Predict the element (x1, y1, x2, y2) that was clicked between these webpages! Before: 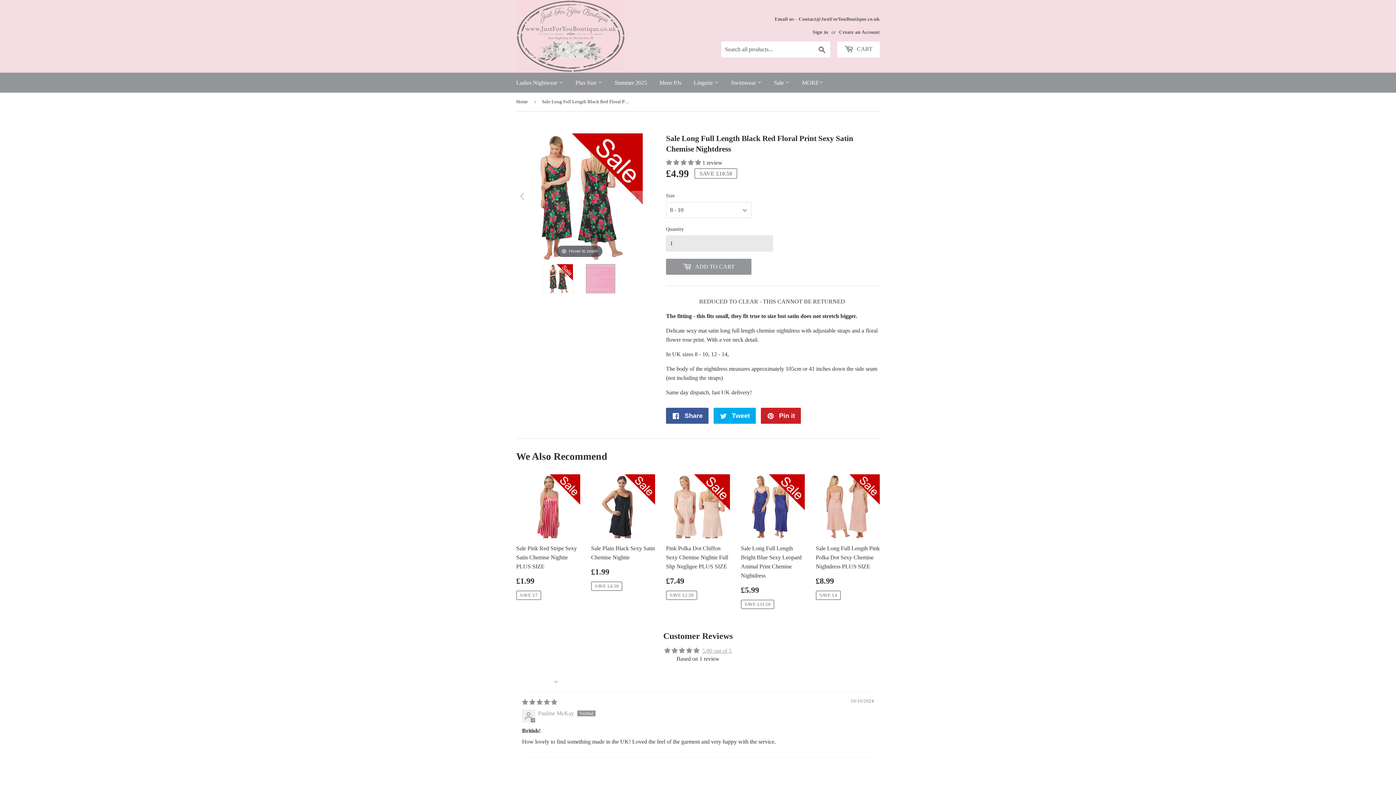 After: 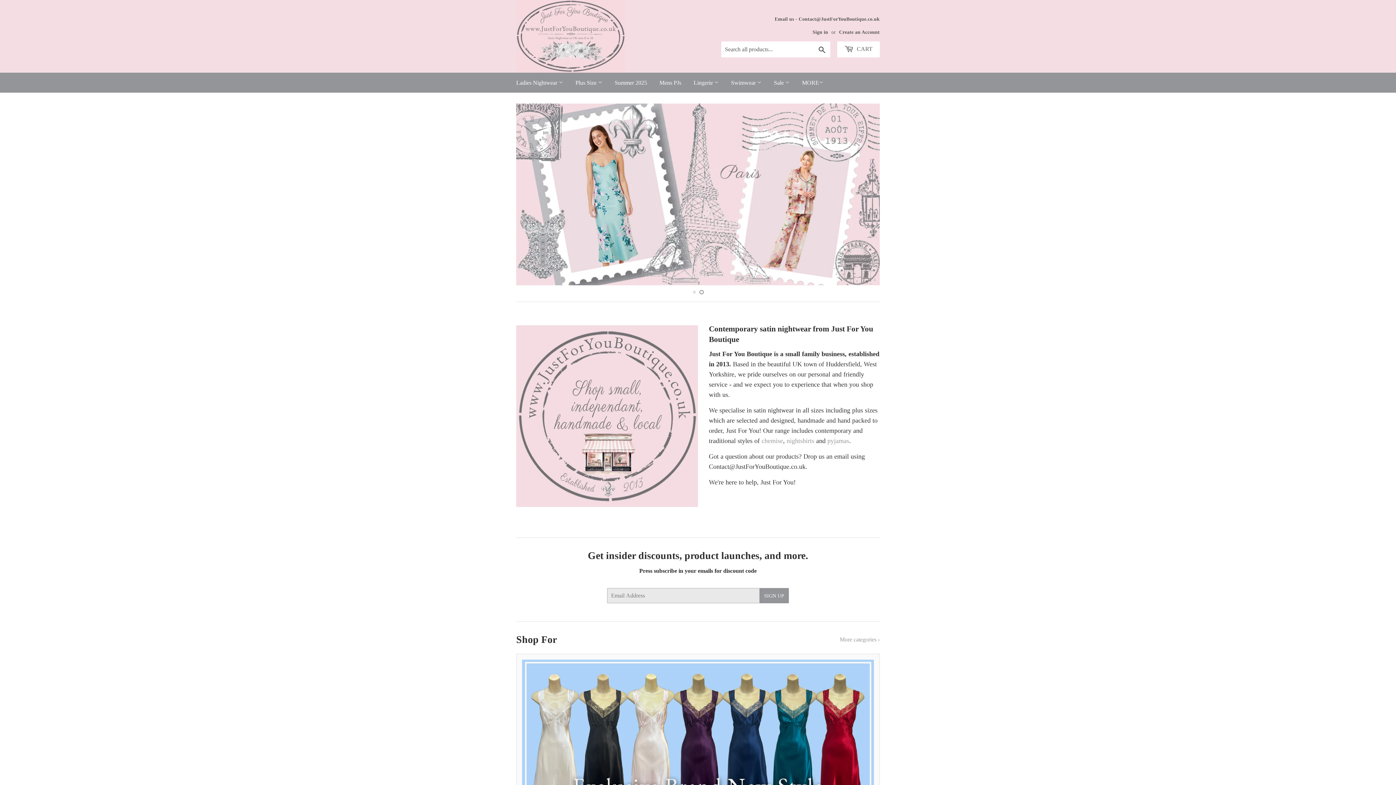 Action: bbox: (516, 0, 698, 72)